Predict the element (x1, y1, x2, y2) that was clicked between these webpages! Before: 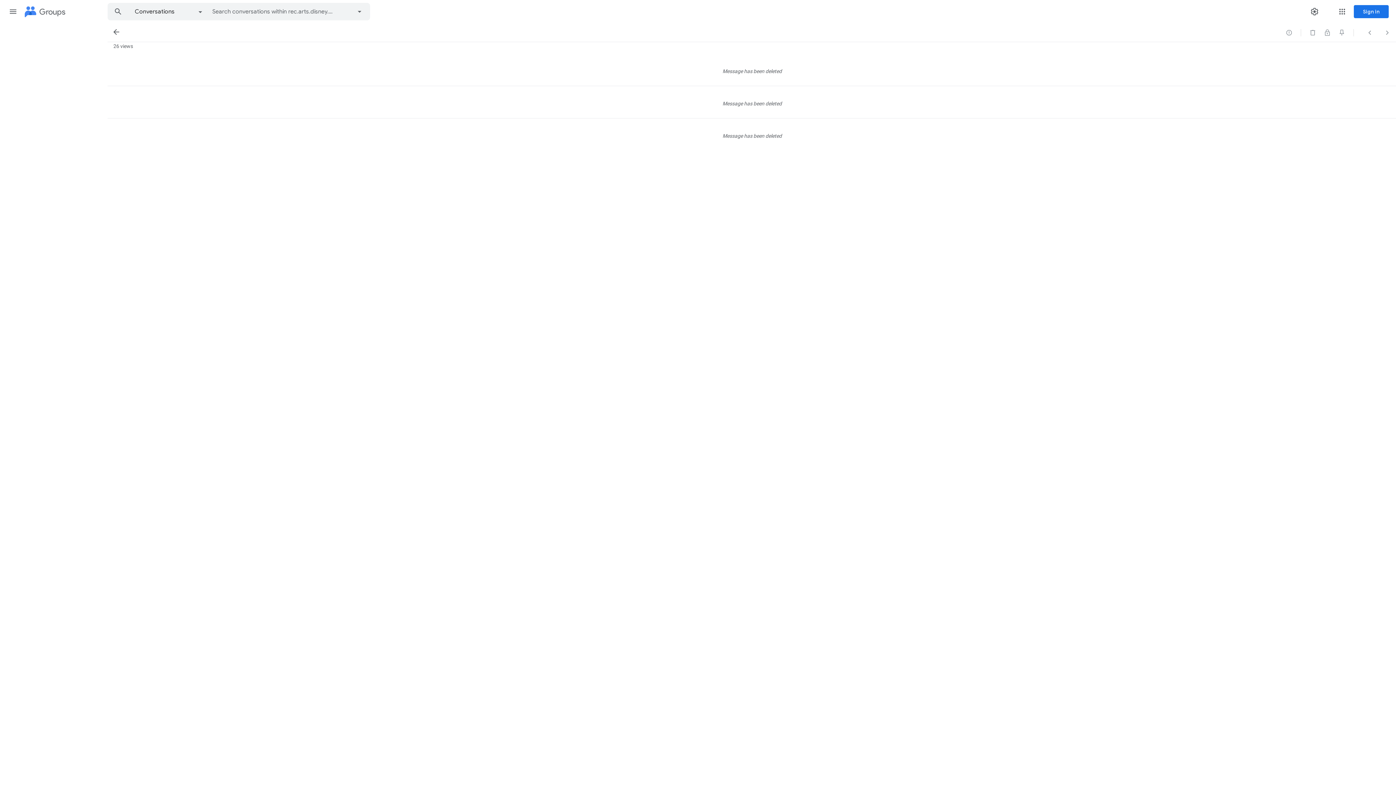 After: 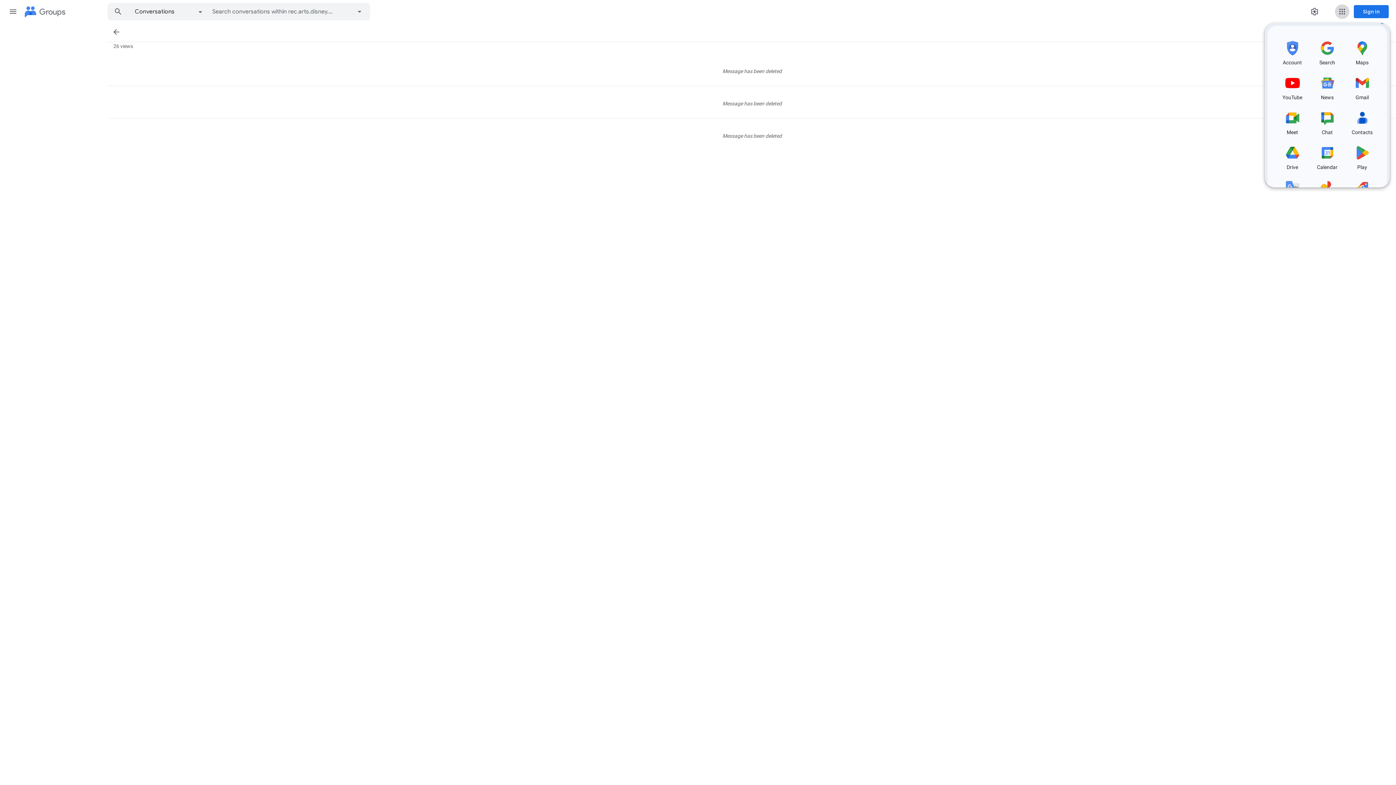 Action: label: Google apps bbox: (1335, 4, 1349, 18)